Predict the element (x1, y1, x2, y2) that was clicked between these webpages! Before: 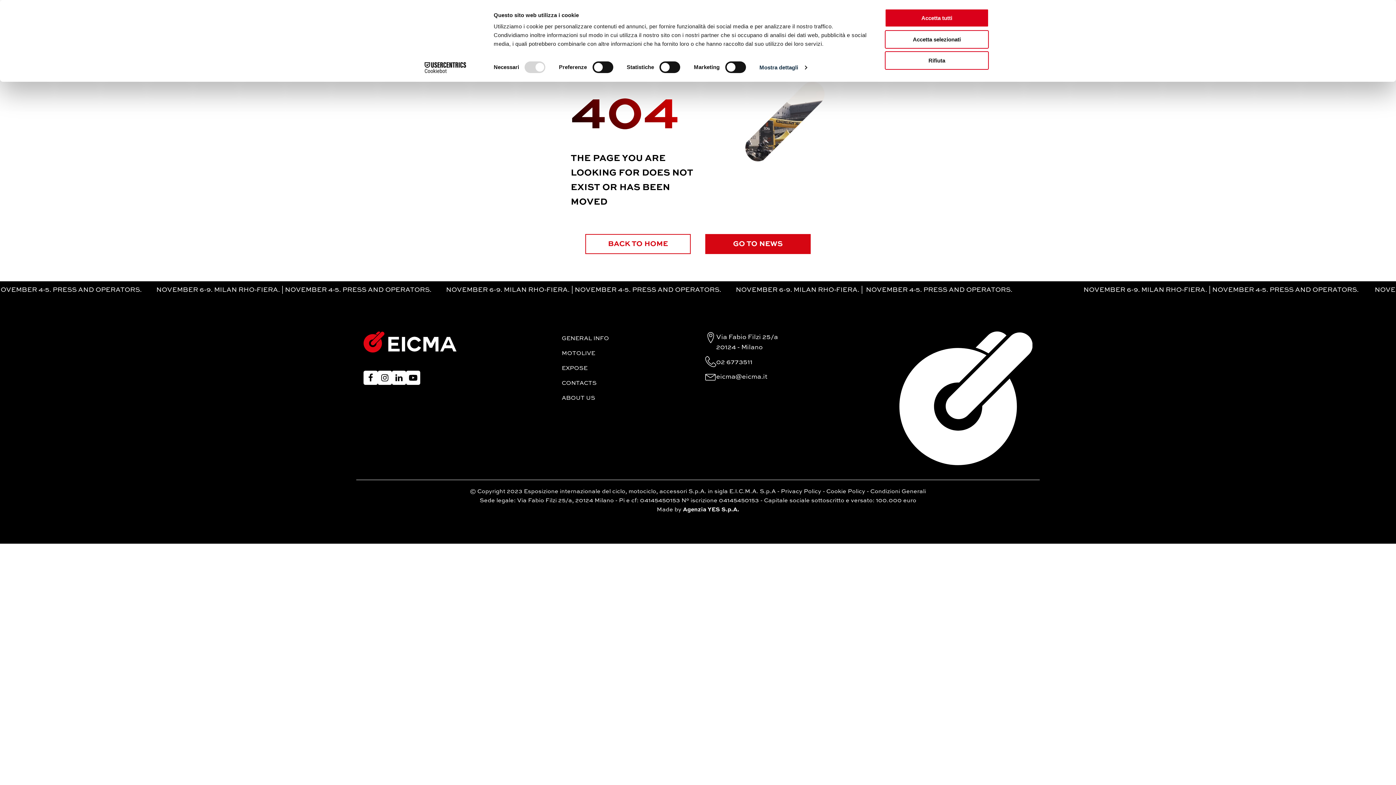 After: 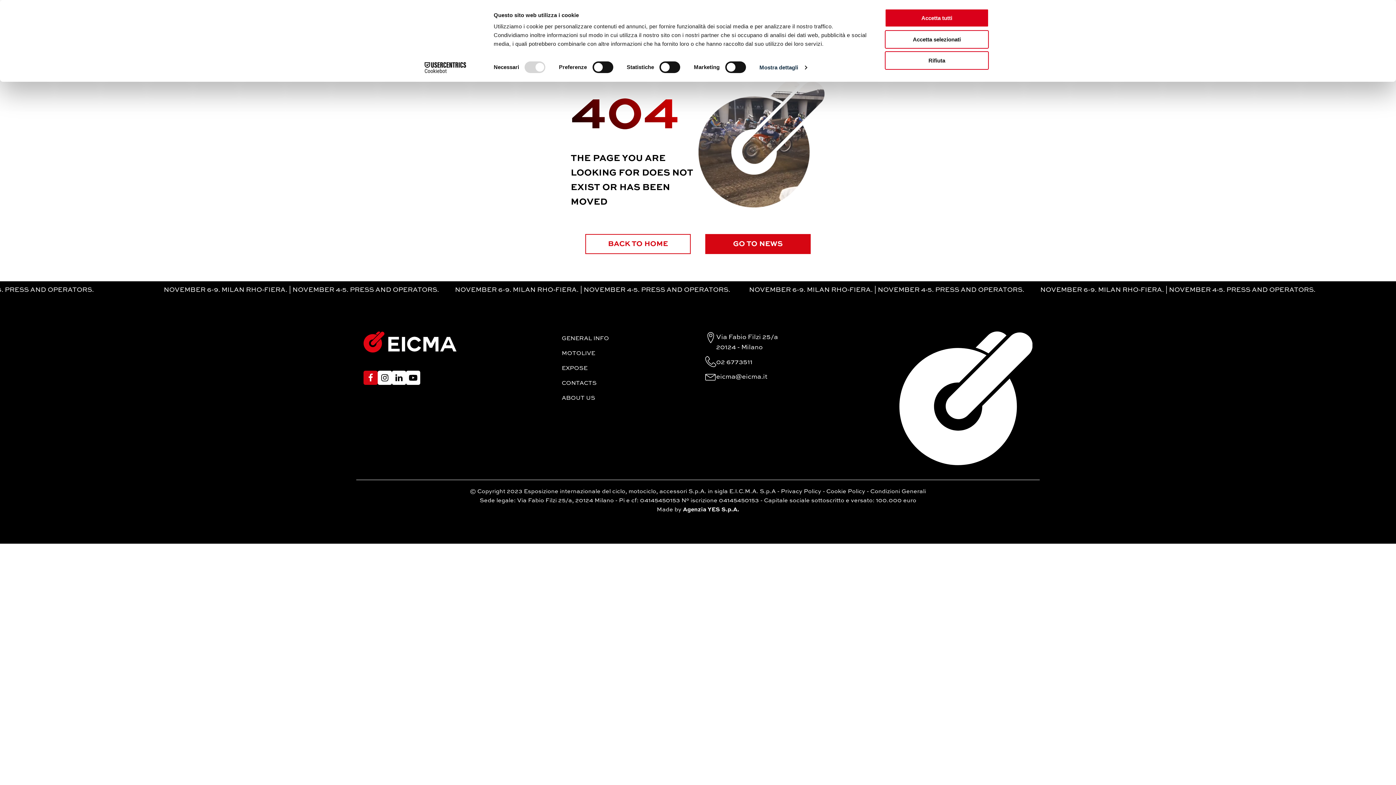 Action: bbox: (363, 371, 377, 385)